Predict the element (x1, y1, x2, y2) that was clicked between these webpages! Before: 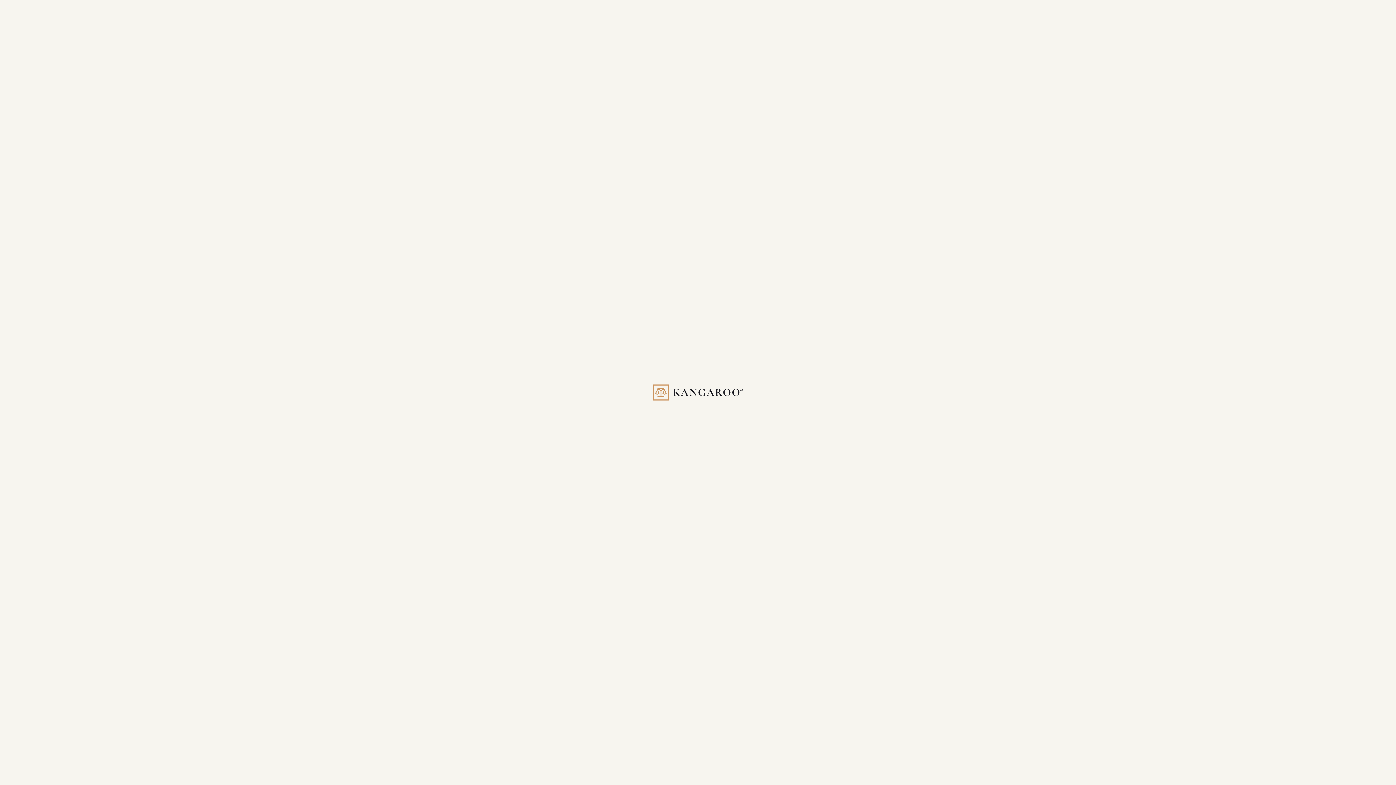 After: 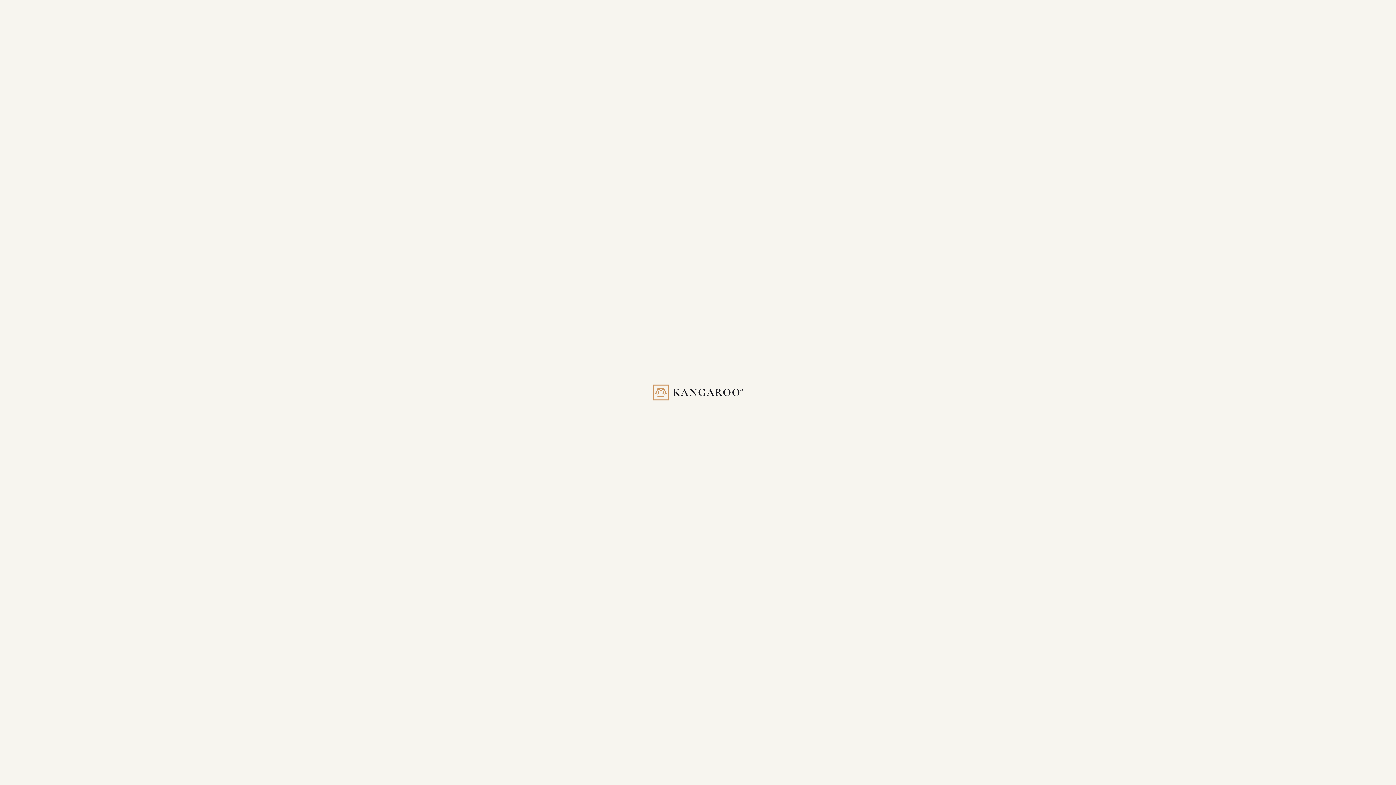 Action: label: Free Consultation bbox: (592, 20, 664, 39)